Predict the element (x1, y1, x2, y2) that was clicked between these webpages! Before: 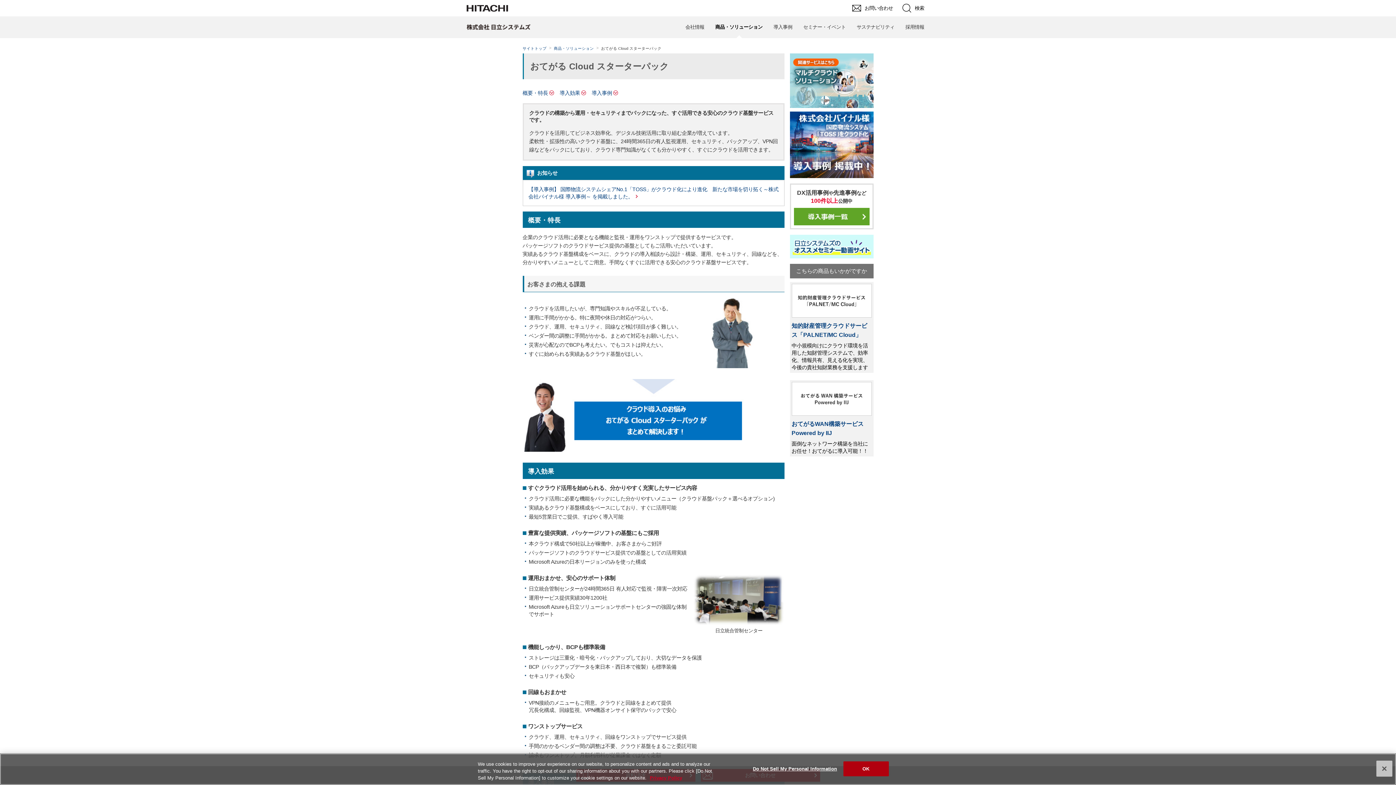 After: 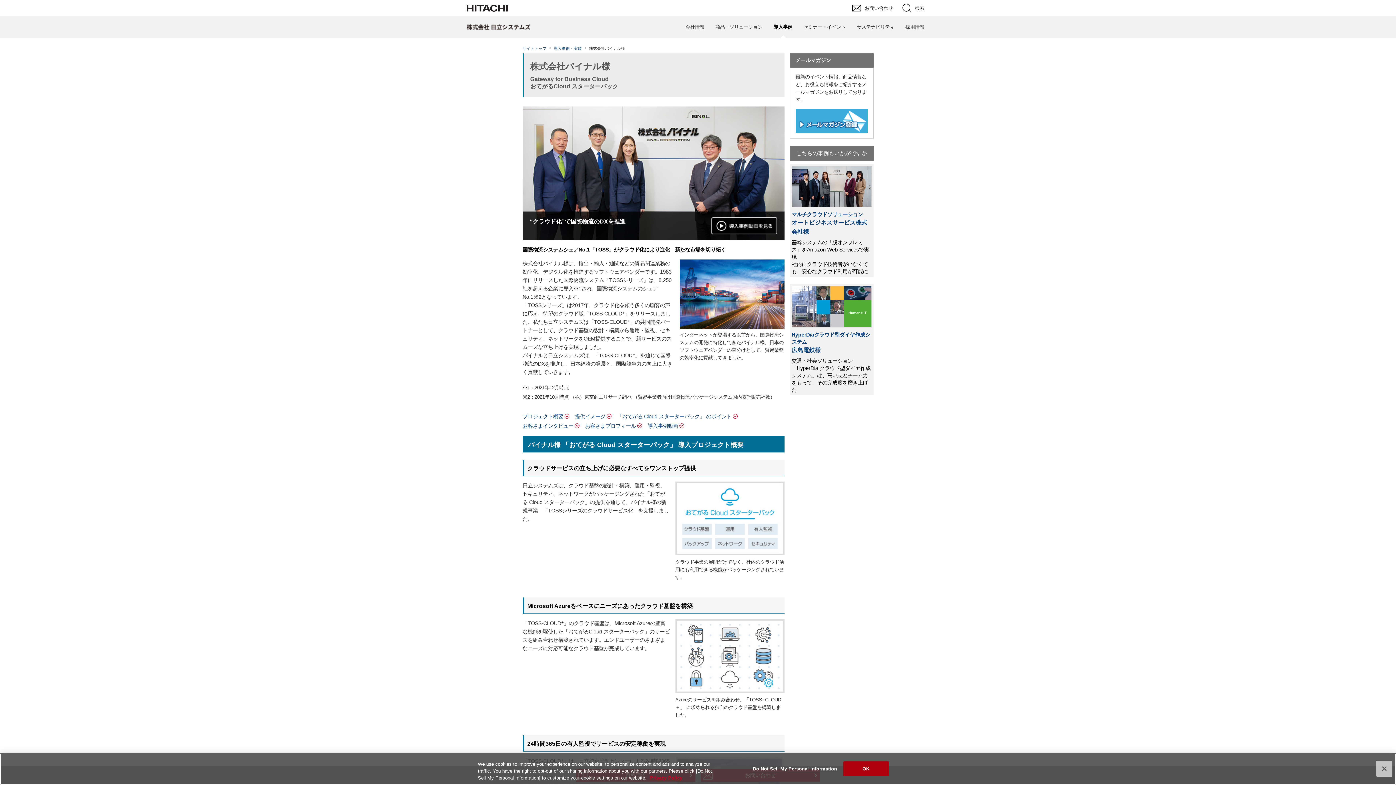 Action: bbox: (790, 171, 873, 177)